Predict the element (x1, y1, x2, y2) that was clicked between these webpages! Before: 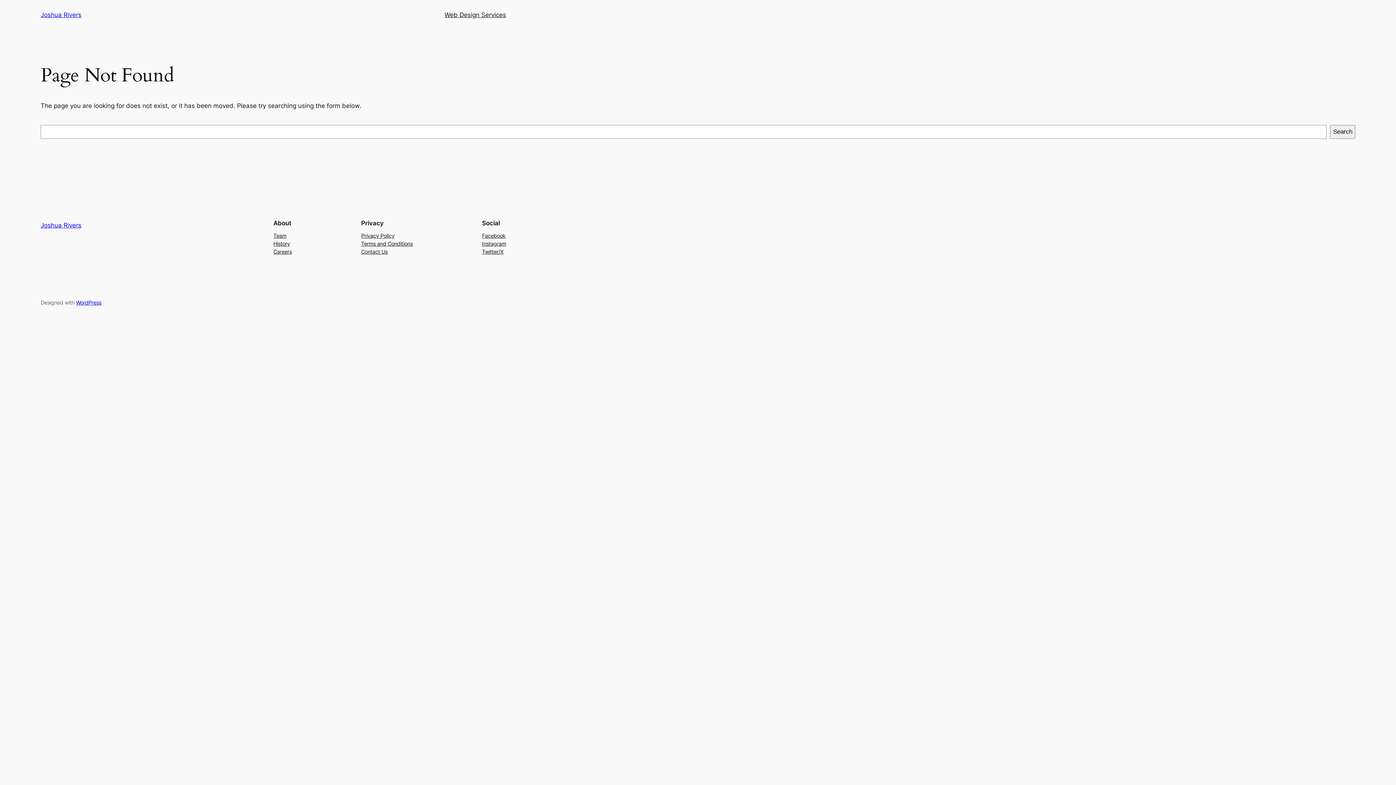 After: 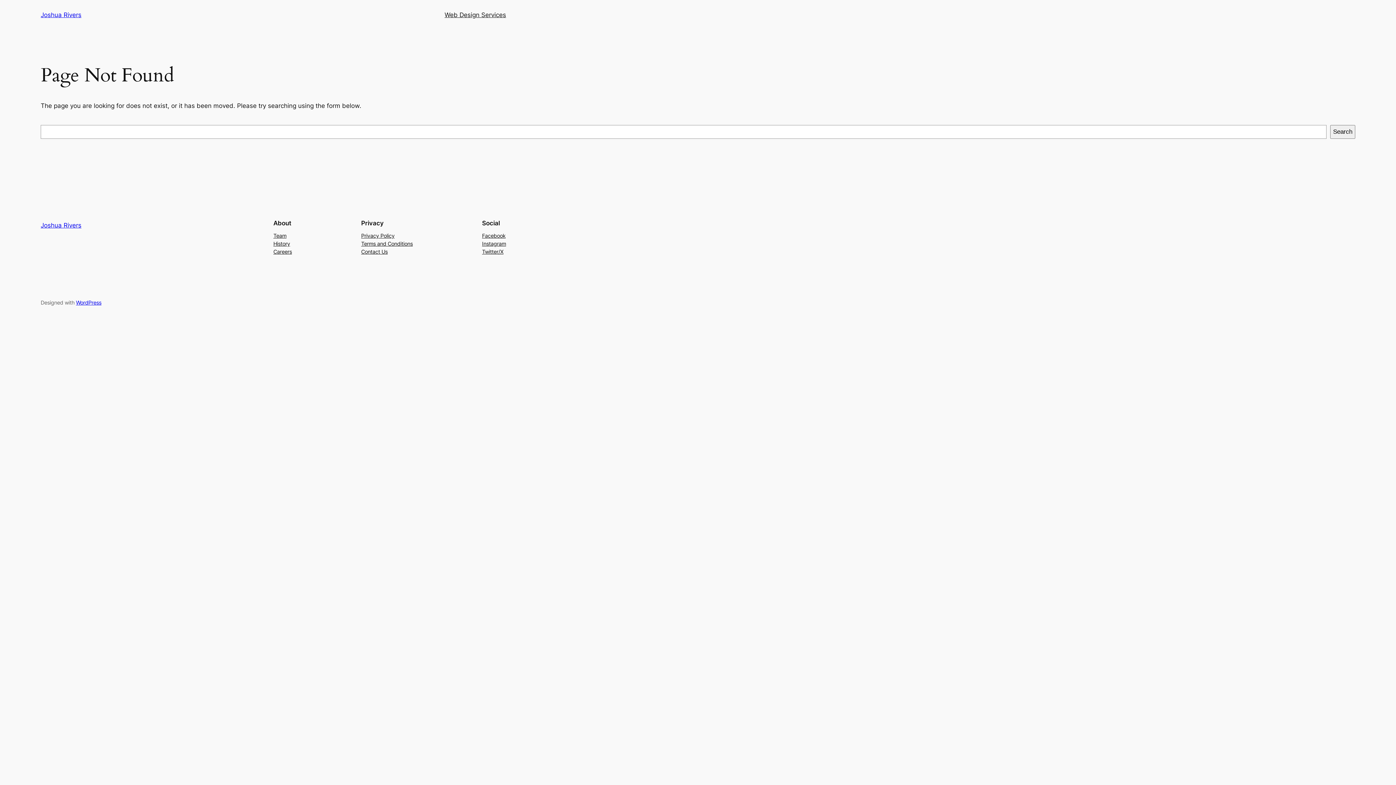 Action: bbox: (361, 239, 412, 247) label: Terms and Conditions